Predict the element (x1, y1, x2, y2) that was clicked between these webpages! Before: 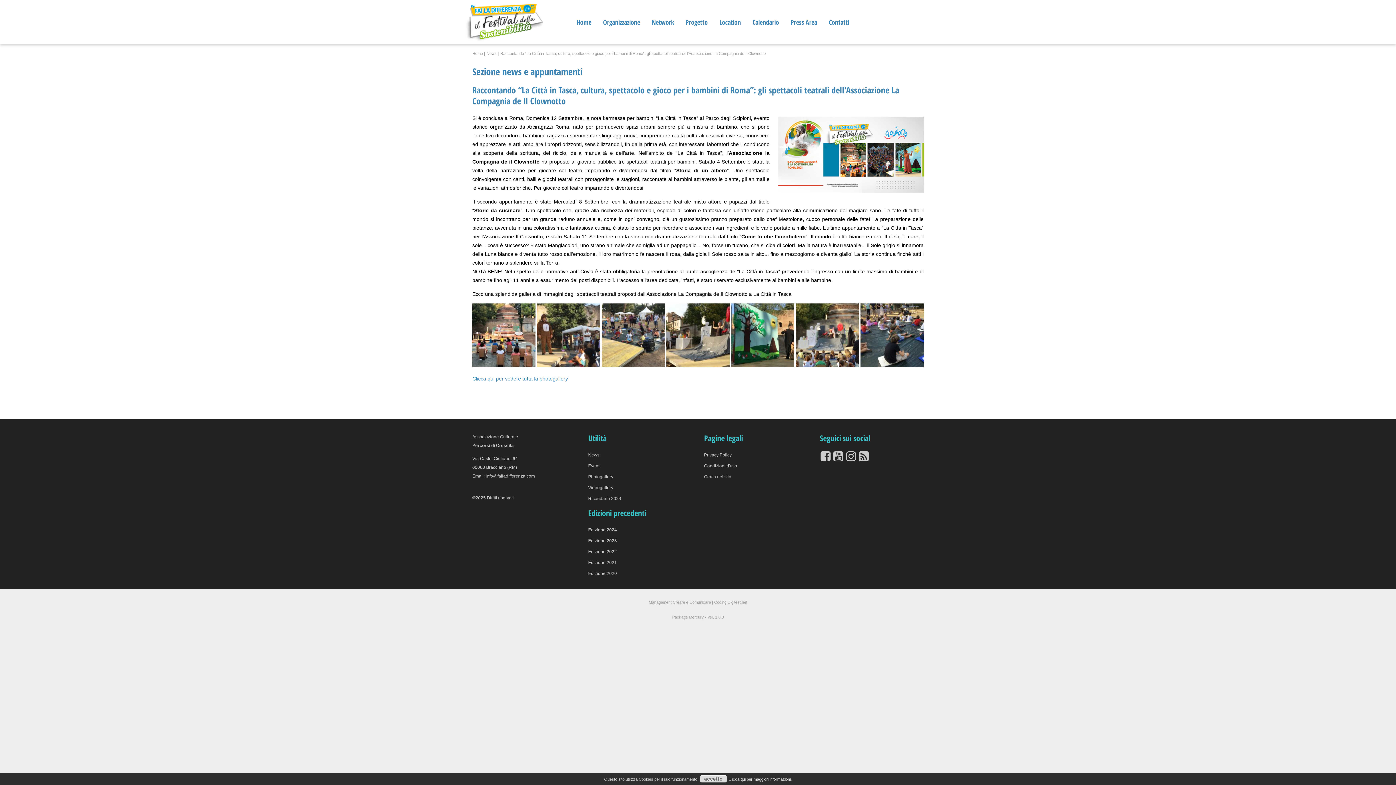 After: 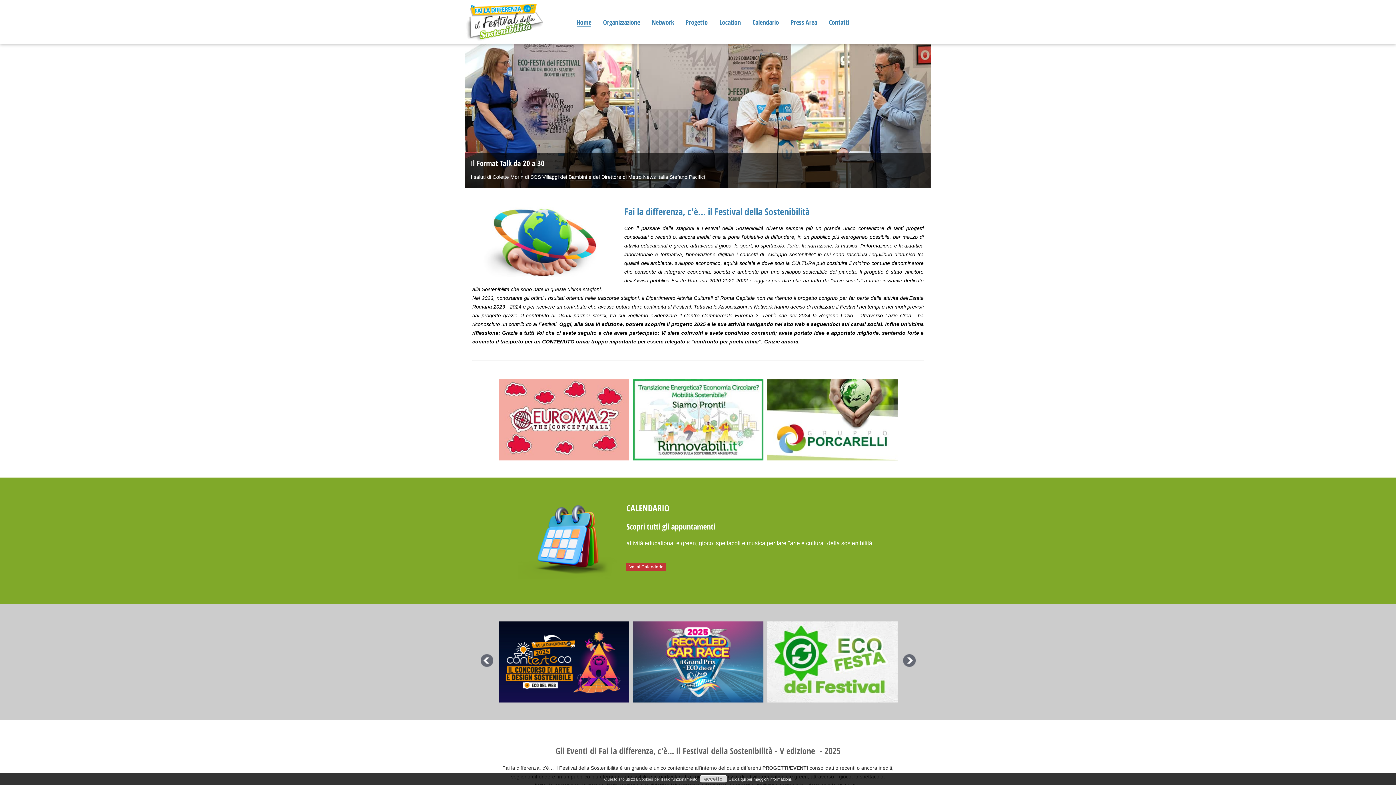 Action: bbox: (472, 51, 482, 55) label: Home